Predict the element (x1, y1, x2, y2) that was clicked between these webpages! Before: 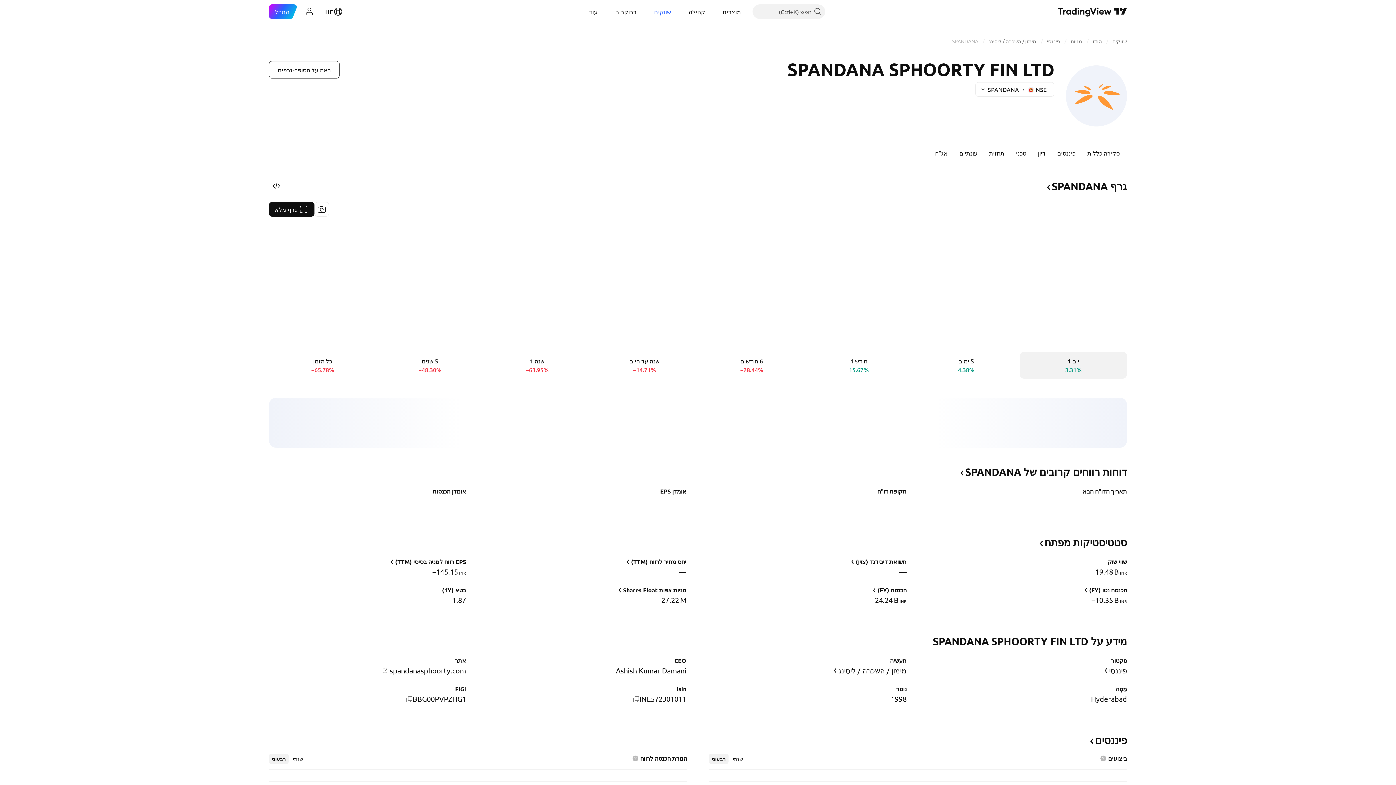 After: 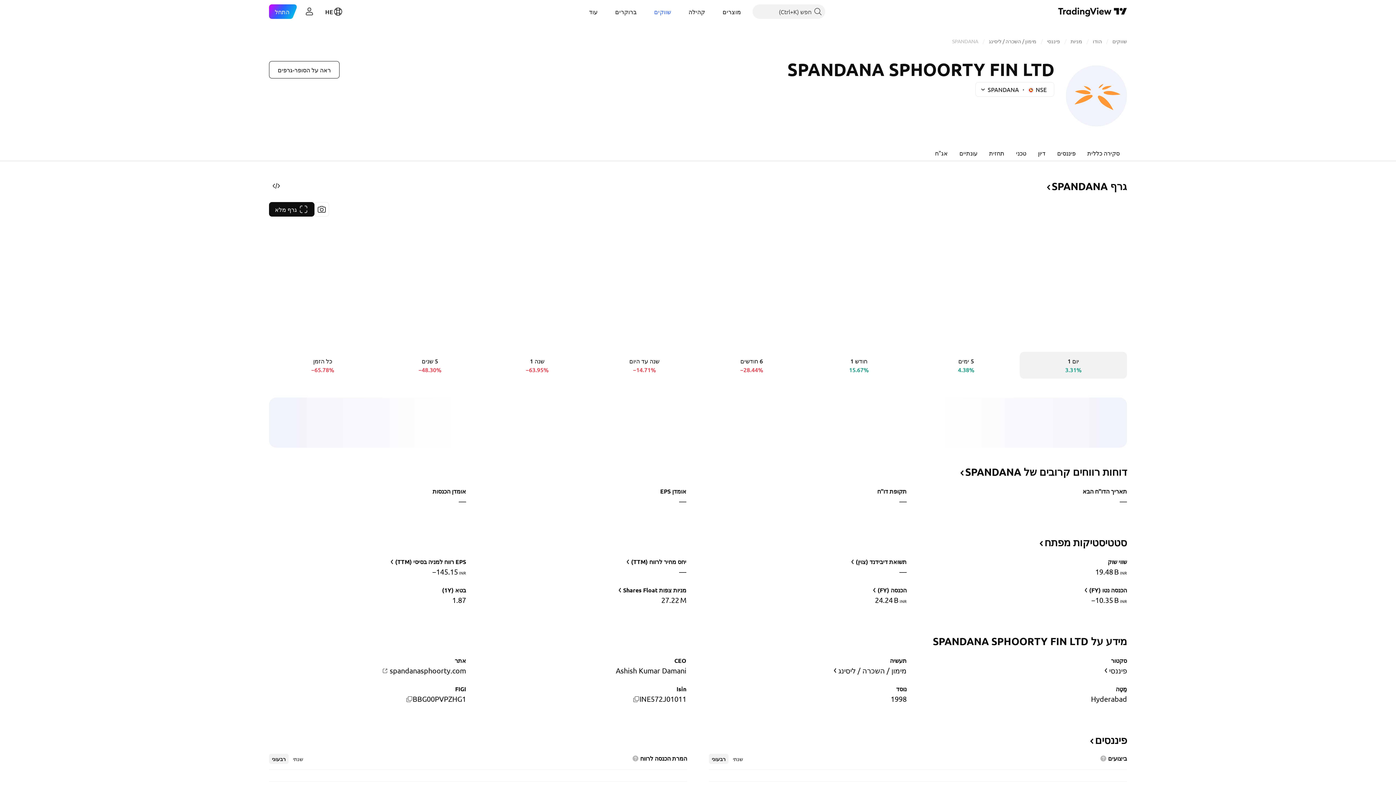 Action: bbox: (632, 756, 638, 762)